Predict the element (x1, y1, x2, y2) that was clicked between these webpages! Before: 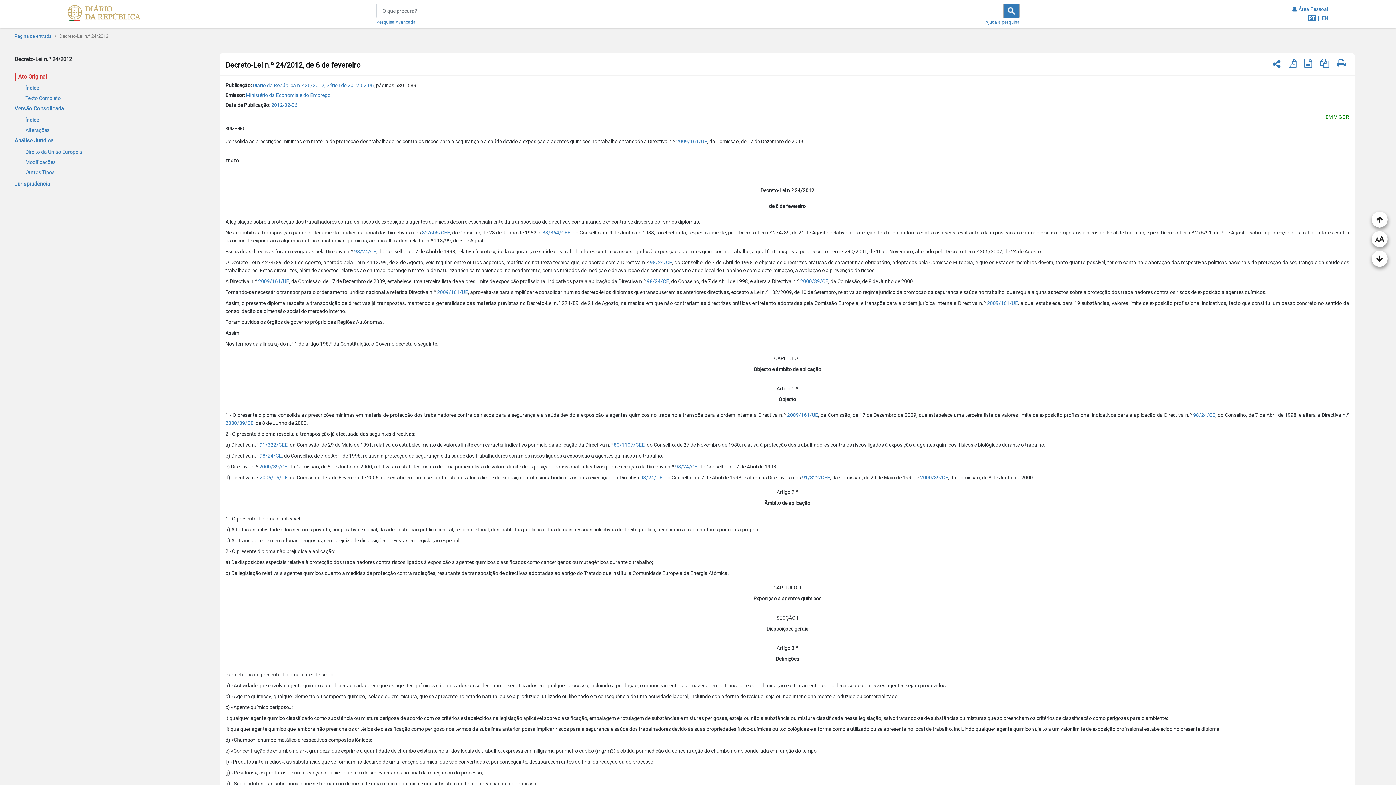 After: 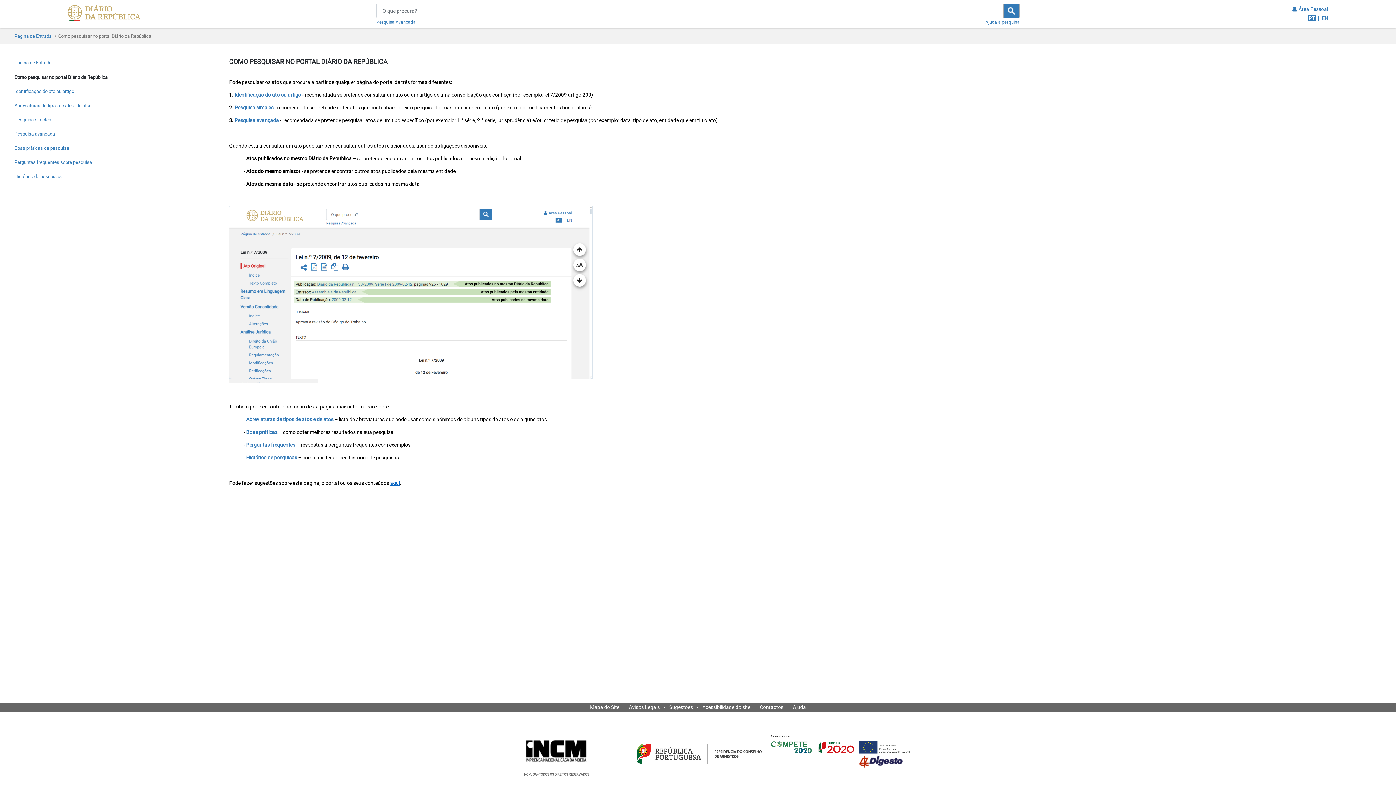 Action: label: Ajuda à pesquisa bbox: (985, 18, 1019, 24)